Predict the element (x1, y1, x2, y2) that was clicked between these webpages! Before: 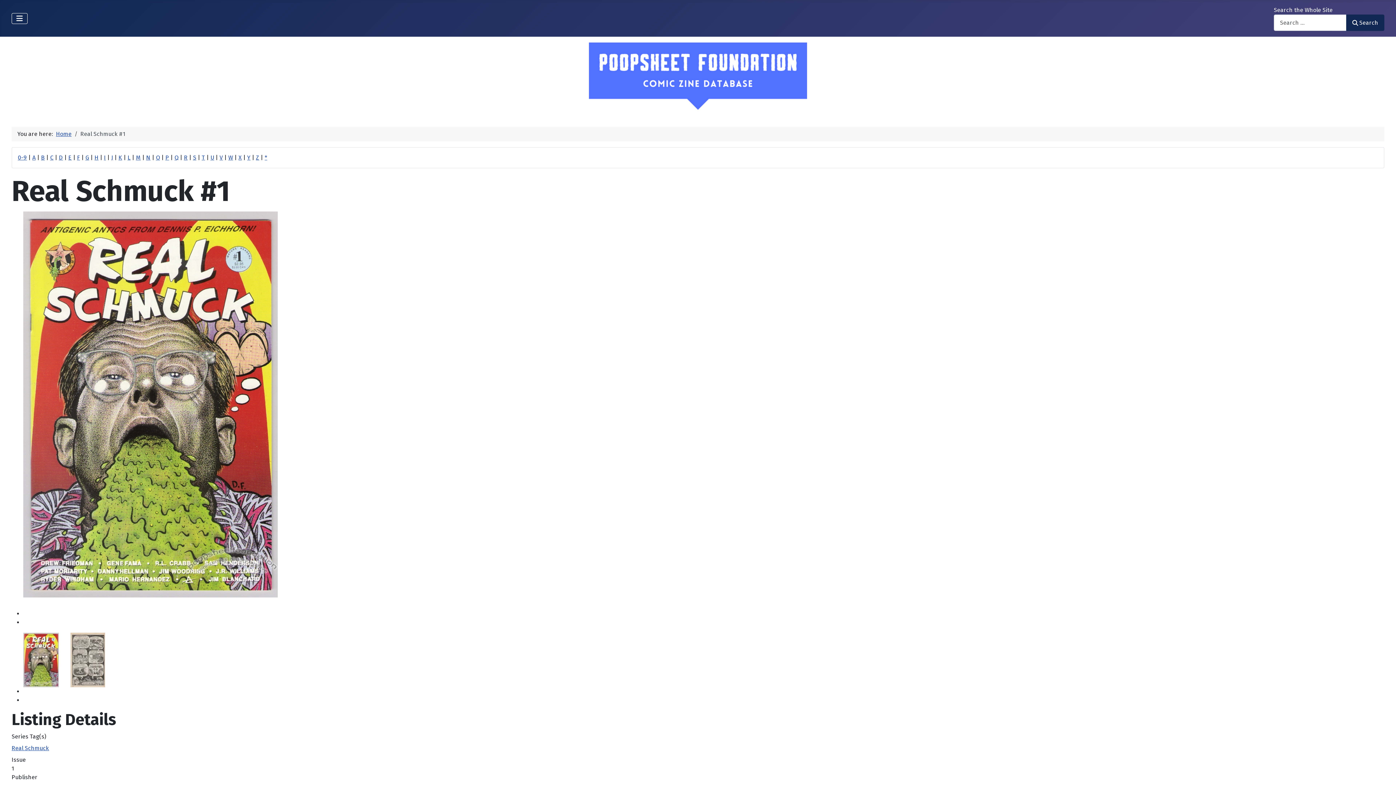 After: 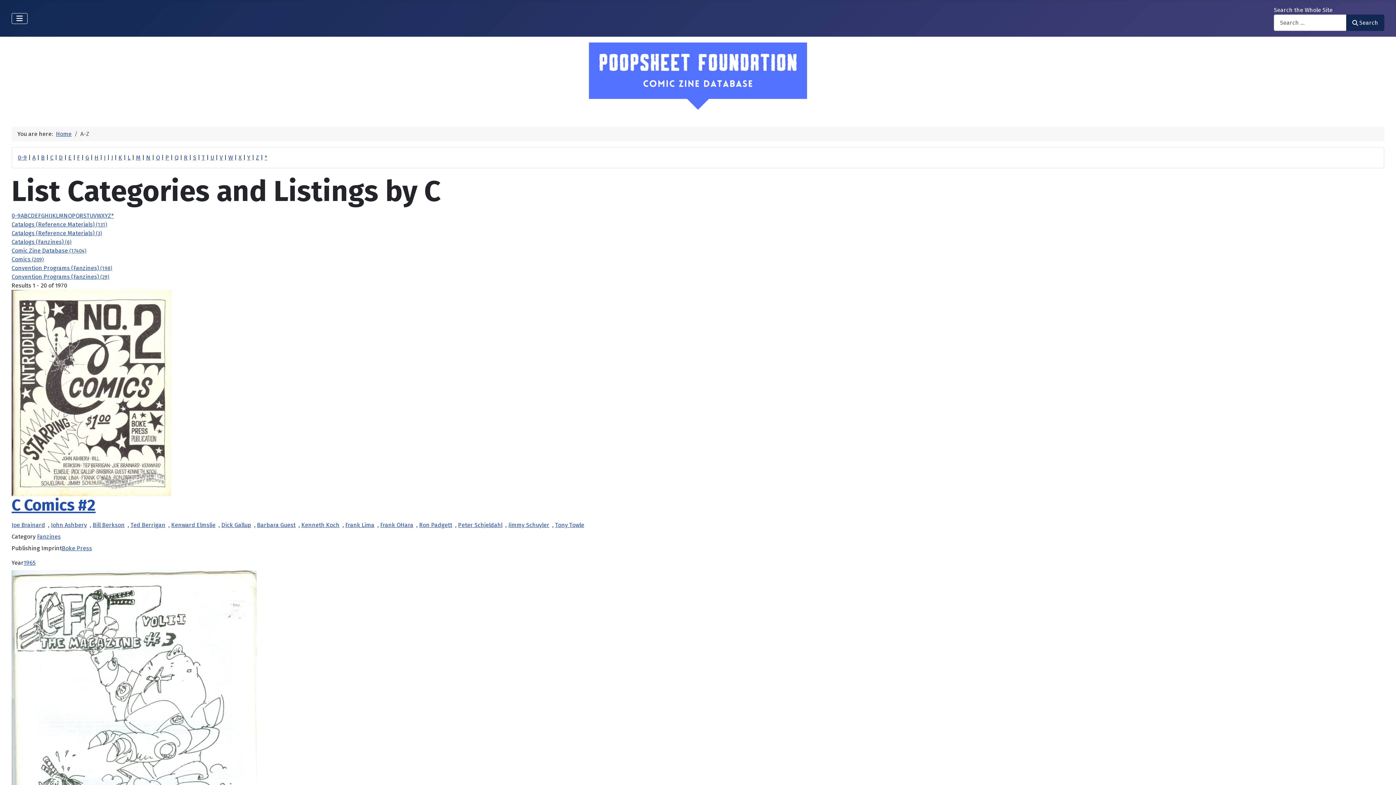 Action: bbox: (50, 154, 53, 161) label: C